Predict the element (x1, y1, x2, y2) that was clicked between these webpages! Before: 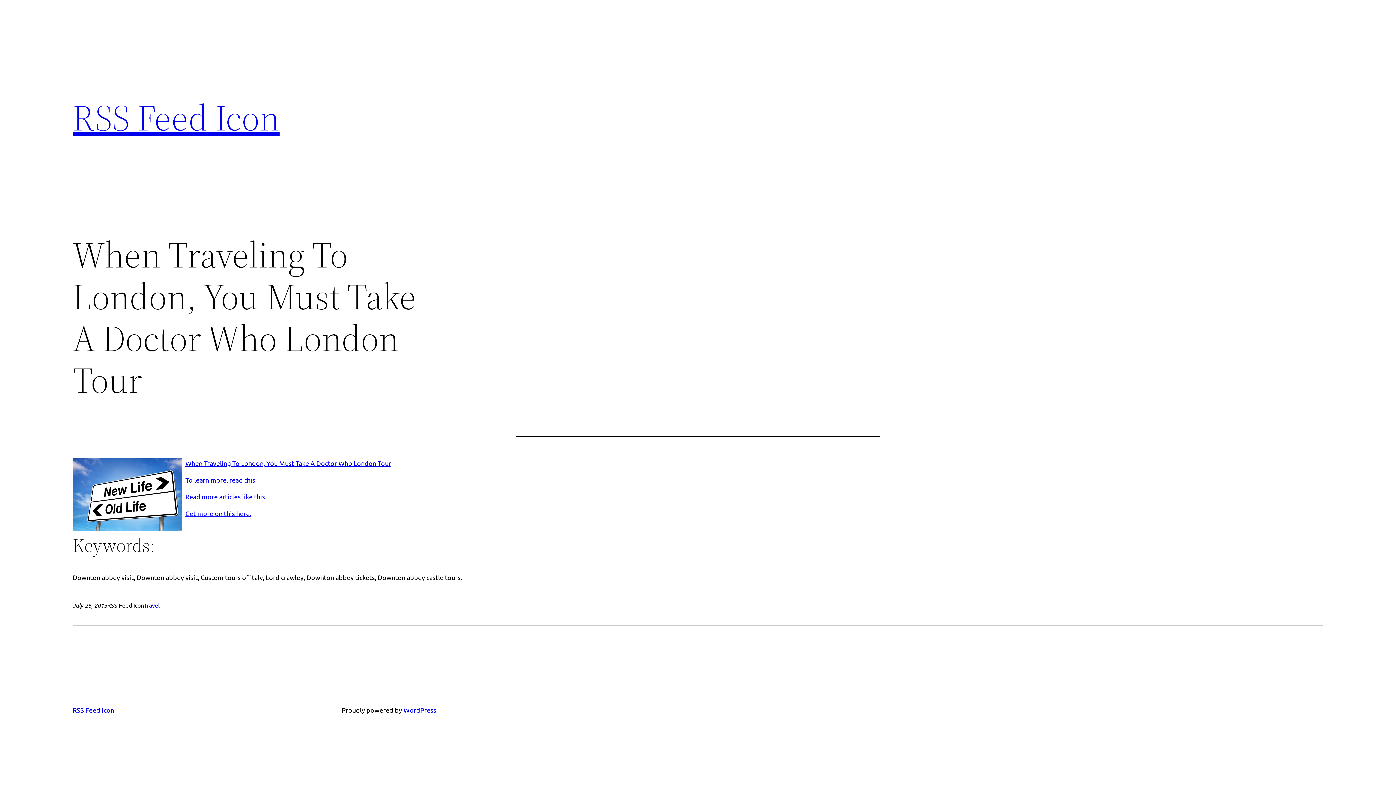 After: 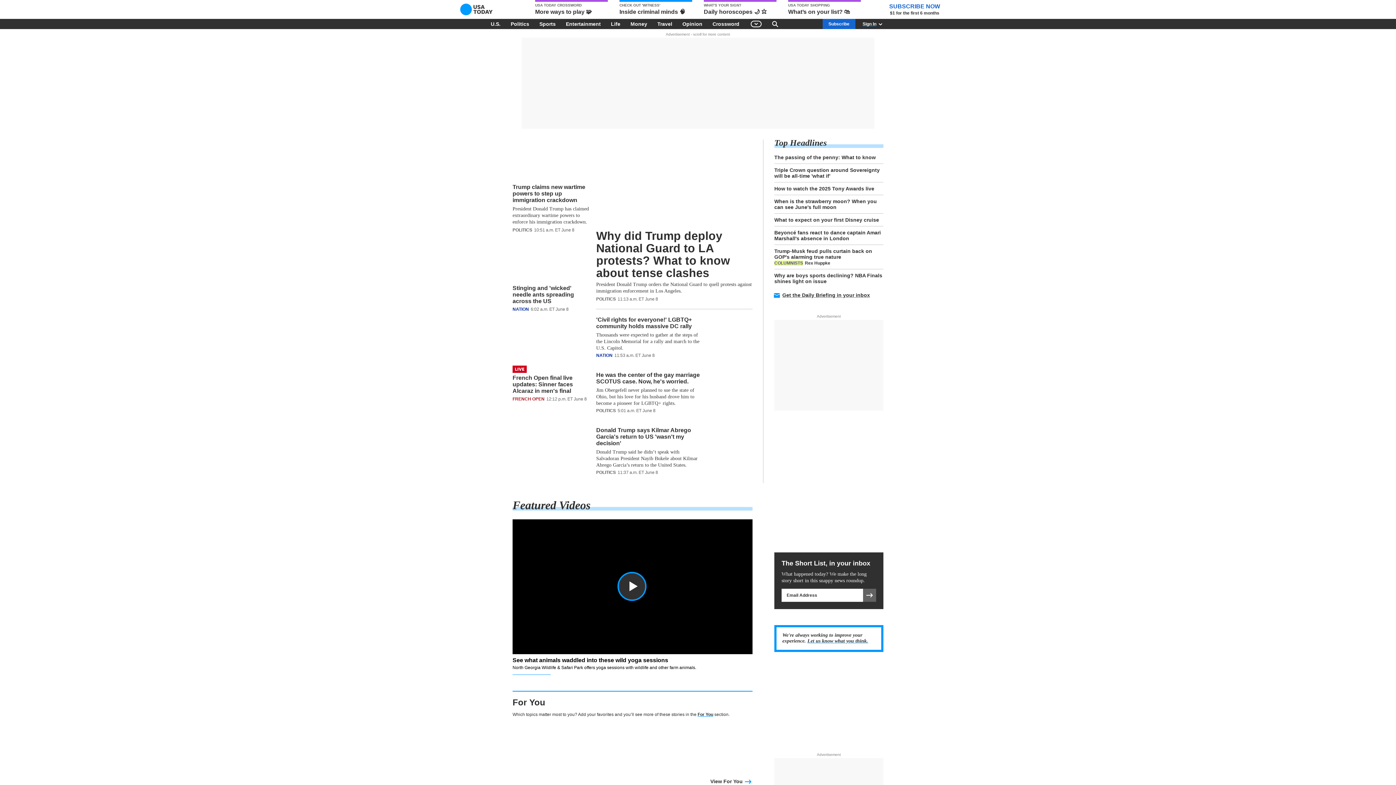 Action: bbox: (185, 476, 256, 484) label: To learn more, read this.